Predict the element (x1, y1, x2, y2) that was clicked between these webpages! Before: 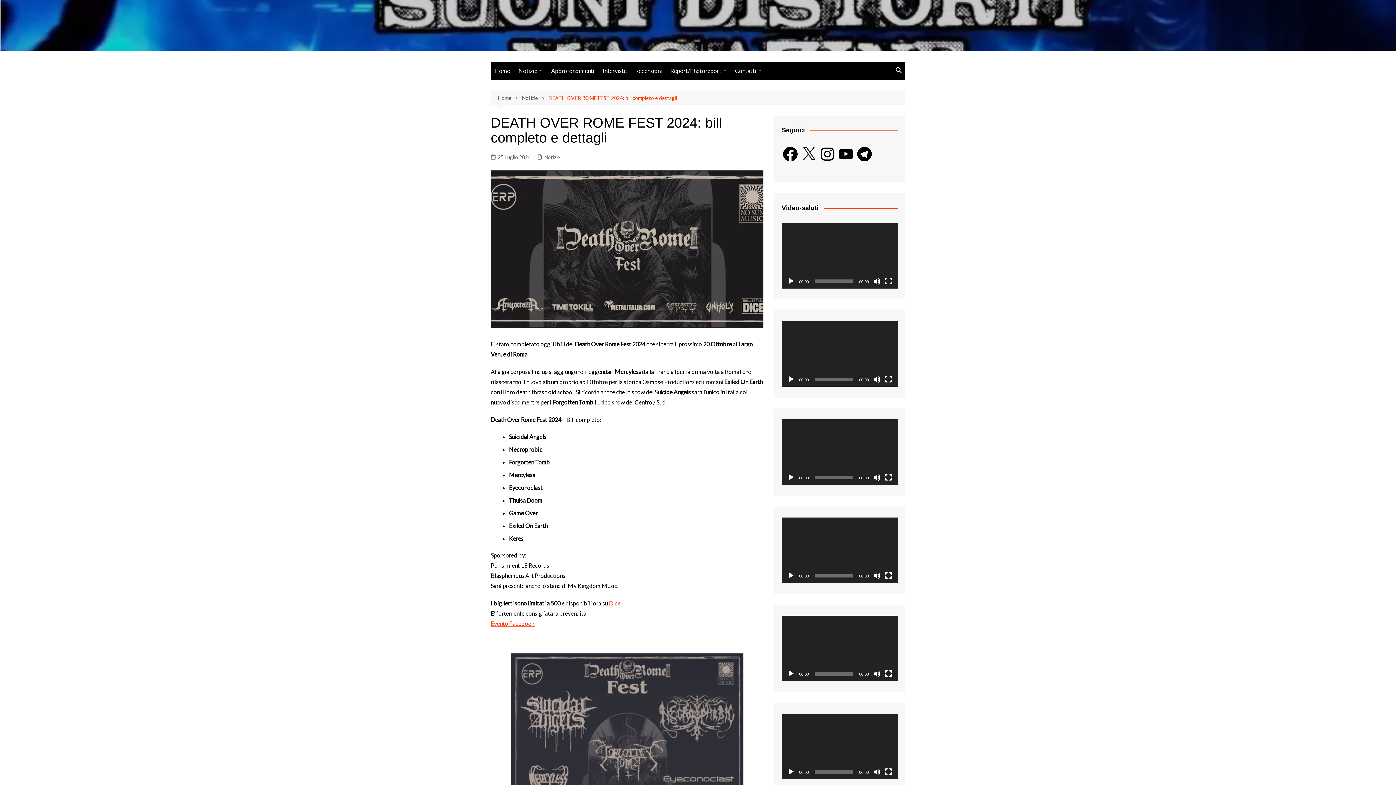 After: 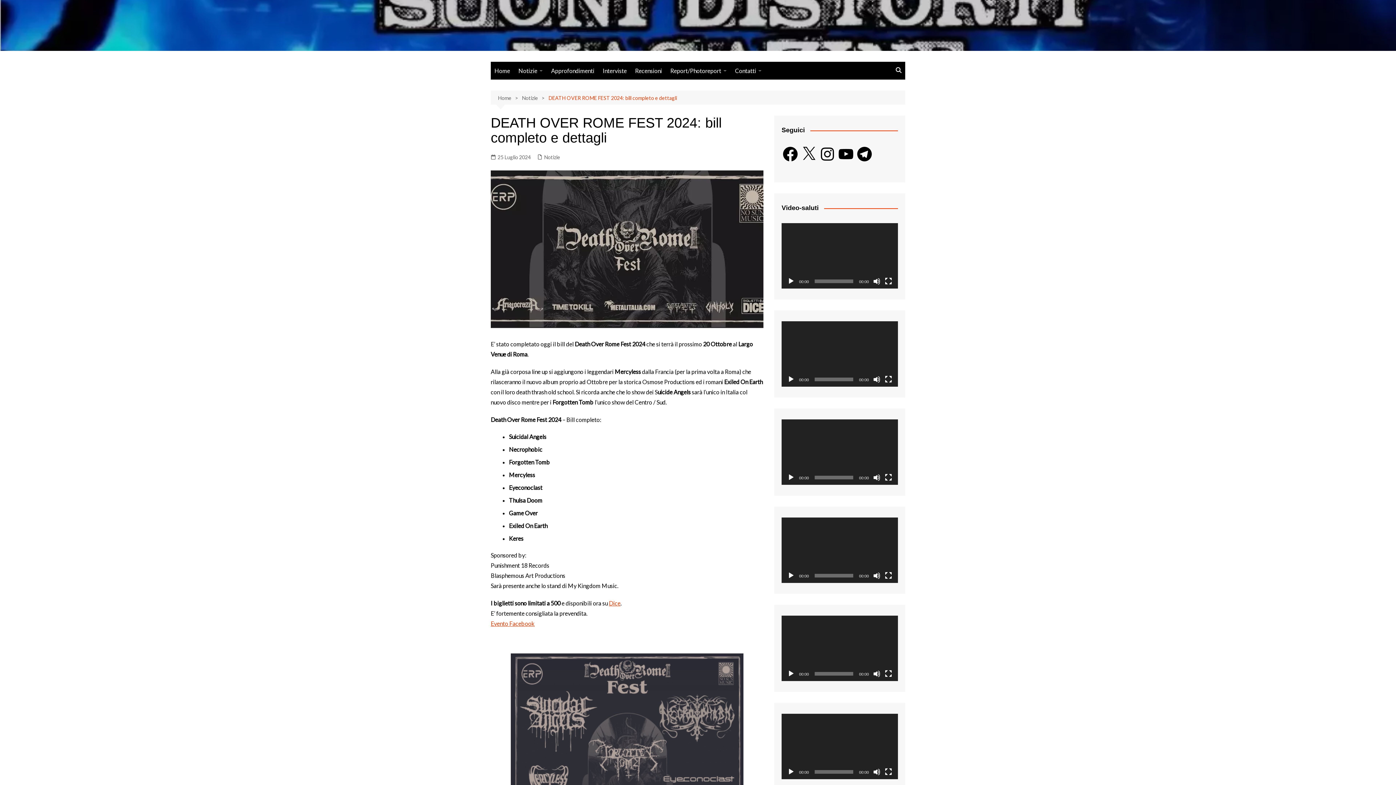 Action: label: 25 Luglio 2024 bbox: (490, 153, 530, 161)